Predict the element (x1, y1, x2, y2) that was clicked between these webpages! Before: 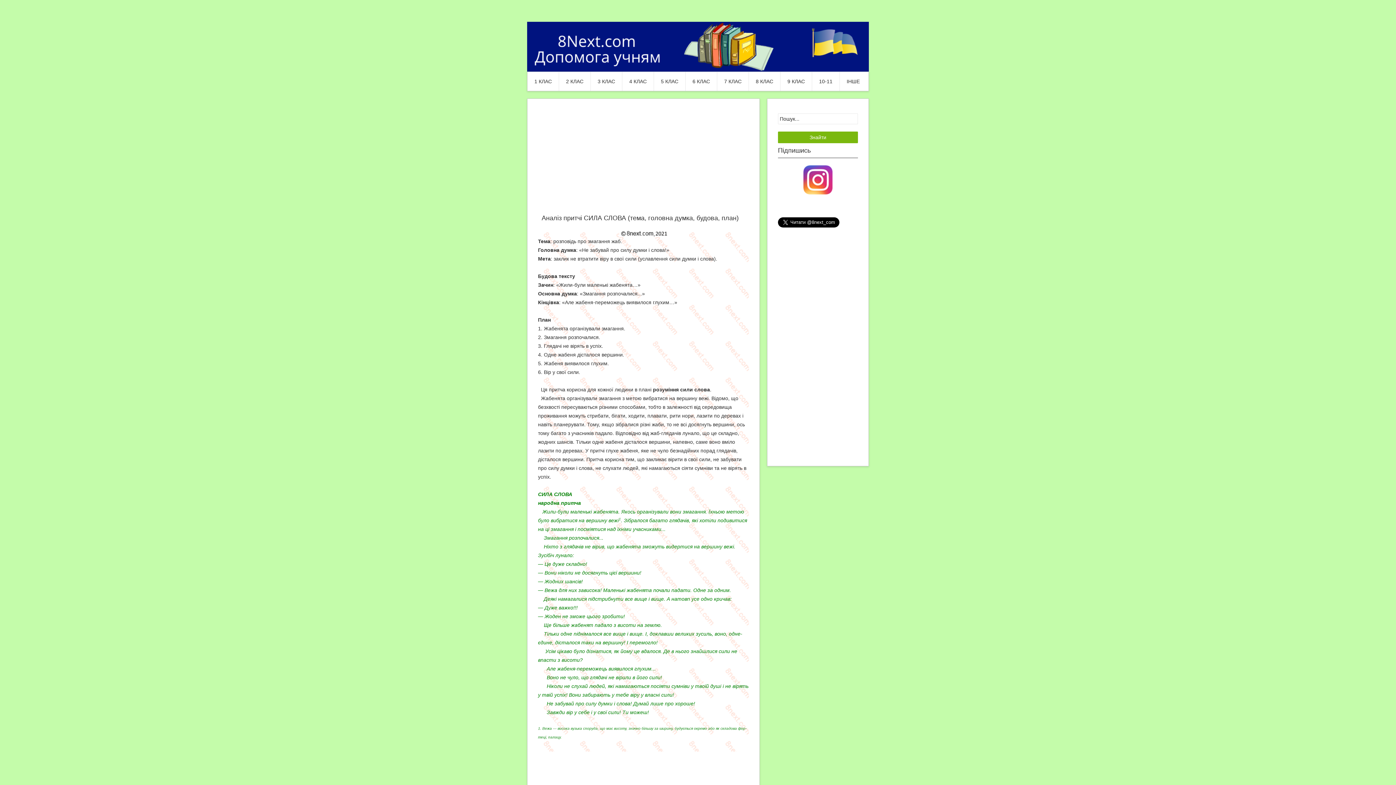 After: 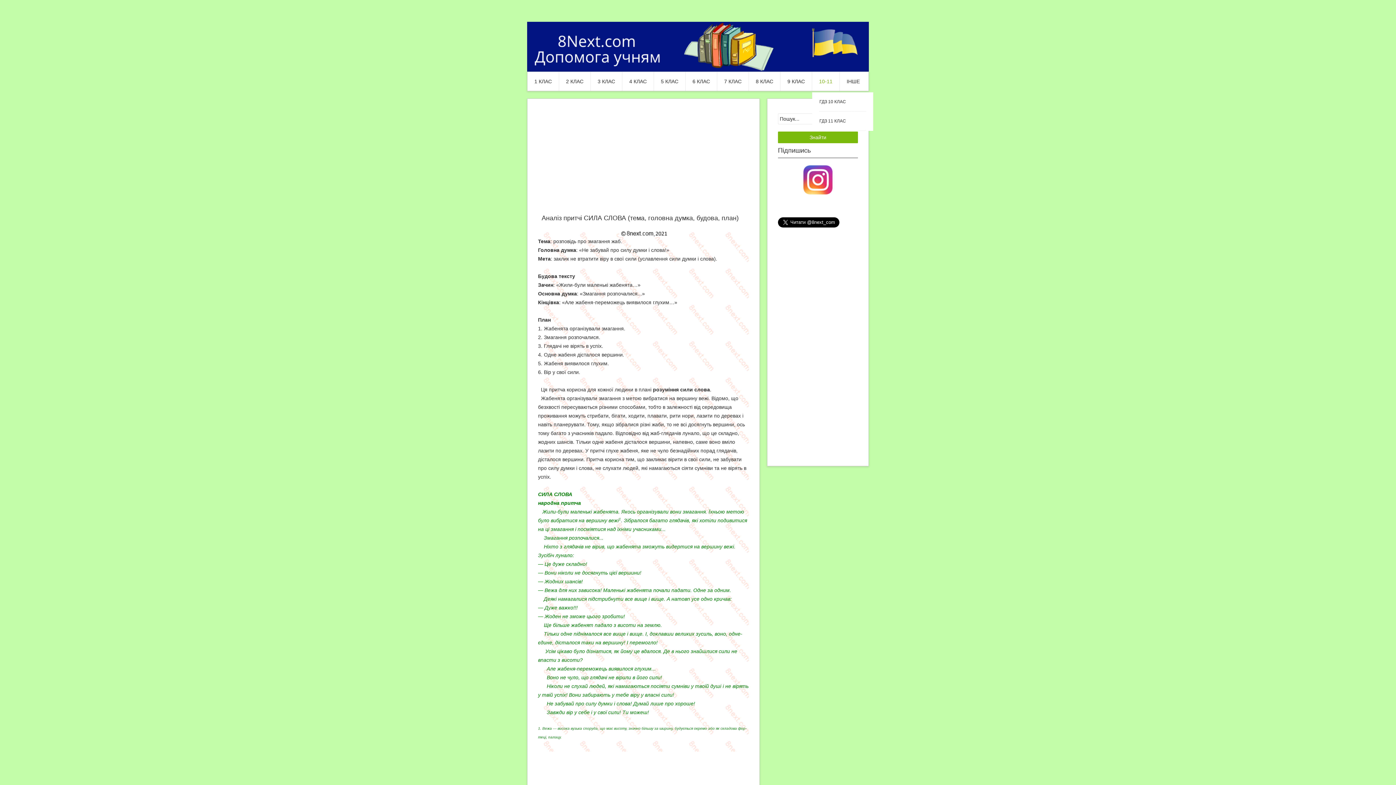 Action: label: 10-11 bbox: (812, 72, 839, 90)